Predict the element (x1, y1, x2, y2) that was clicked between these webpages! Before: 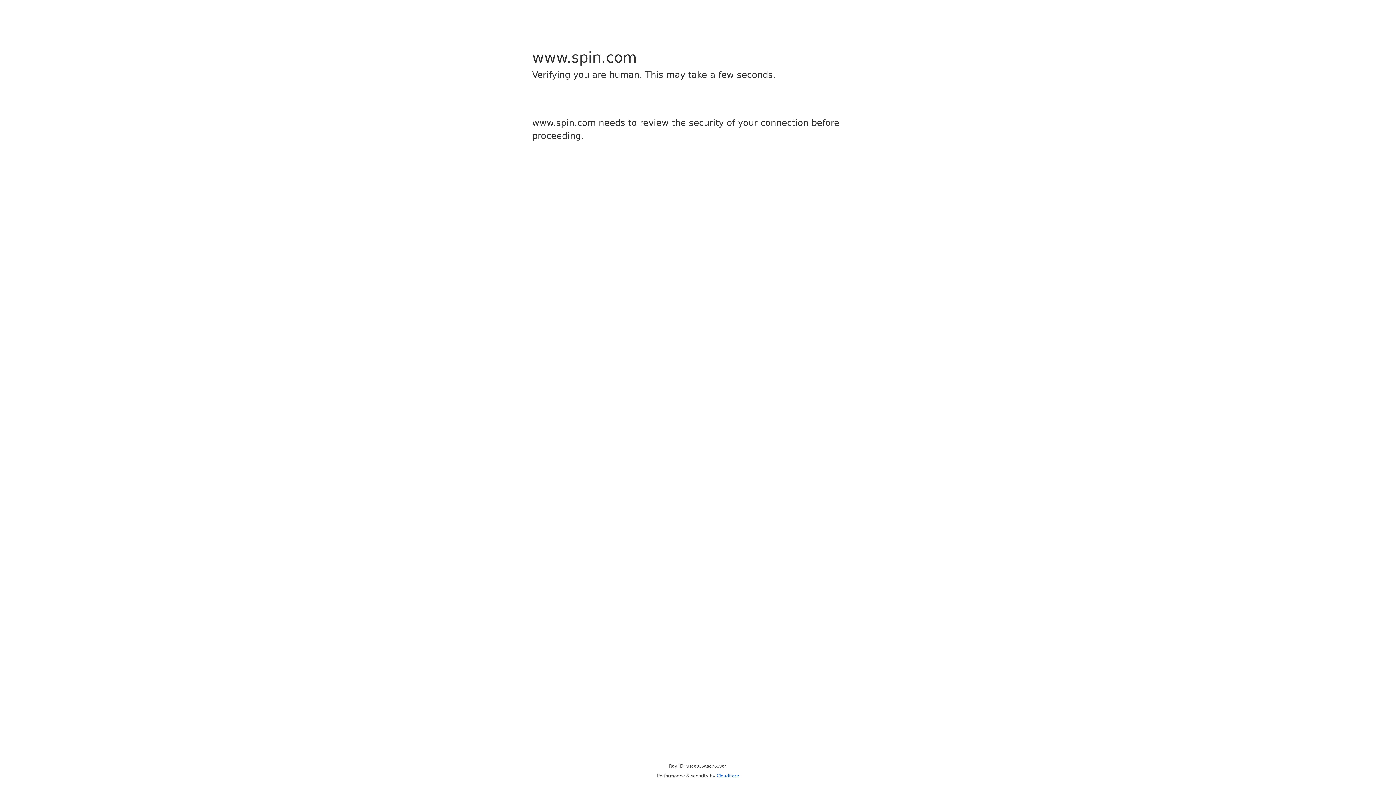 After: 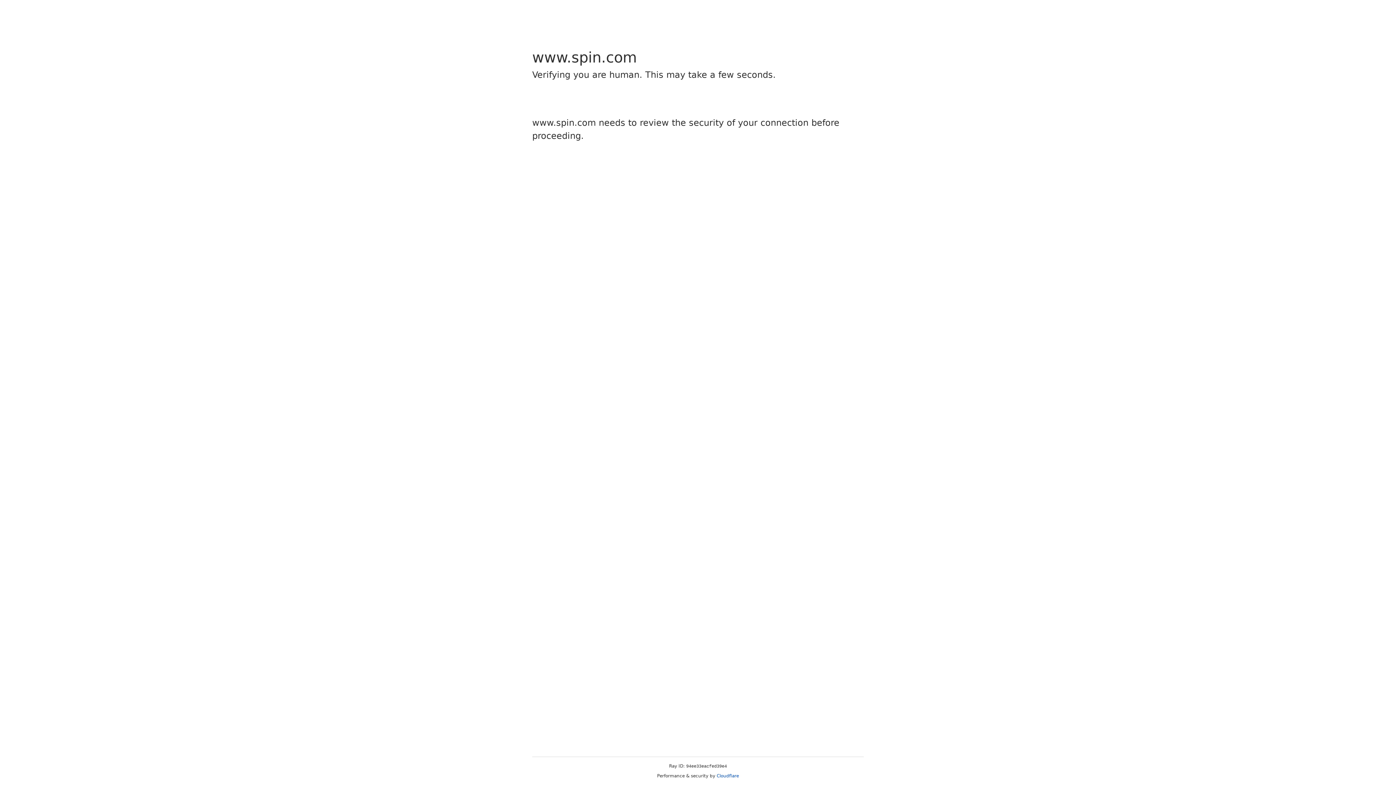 Action: bbox: (716, 773, 739, 778) label: Cloudflare